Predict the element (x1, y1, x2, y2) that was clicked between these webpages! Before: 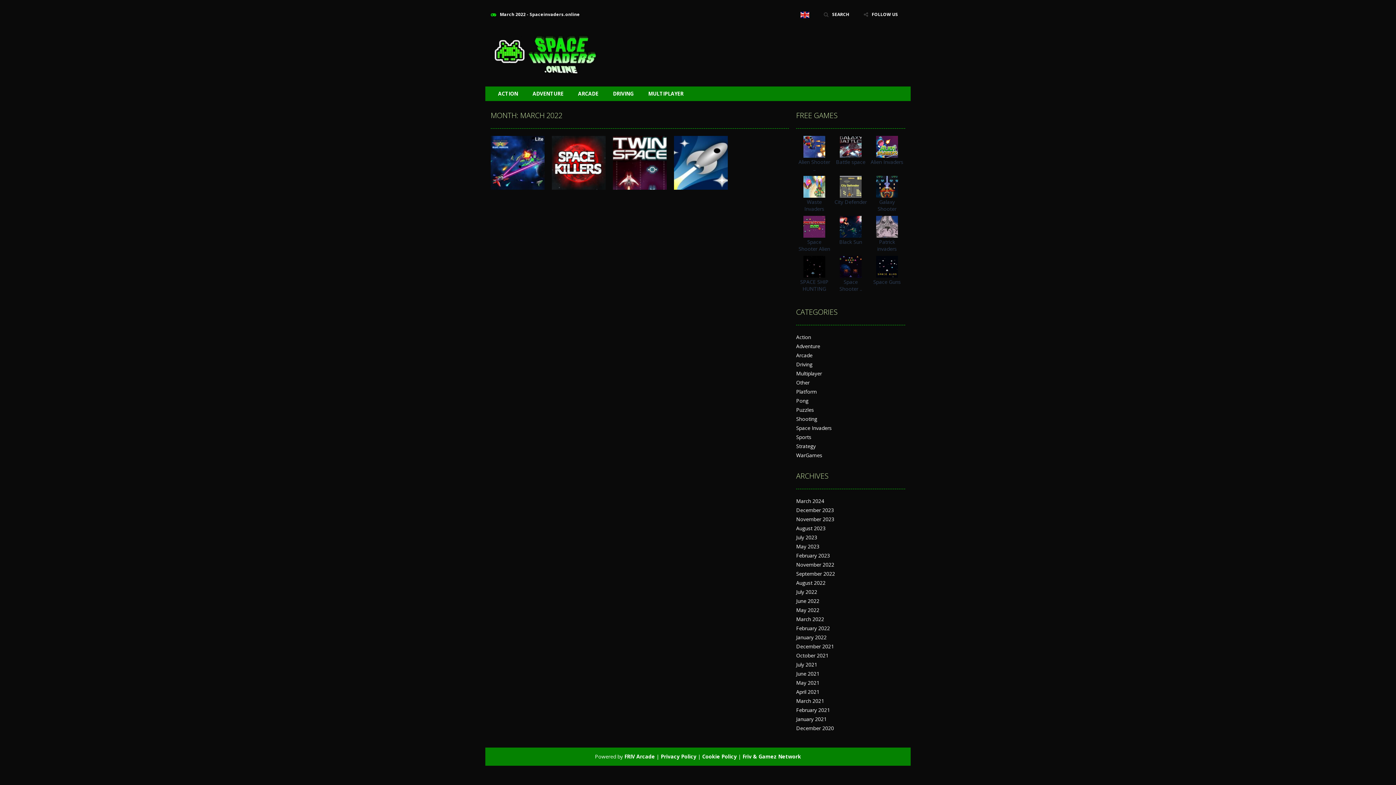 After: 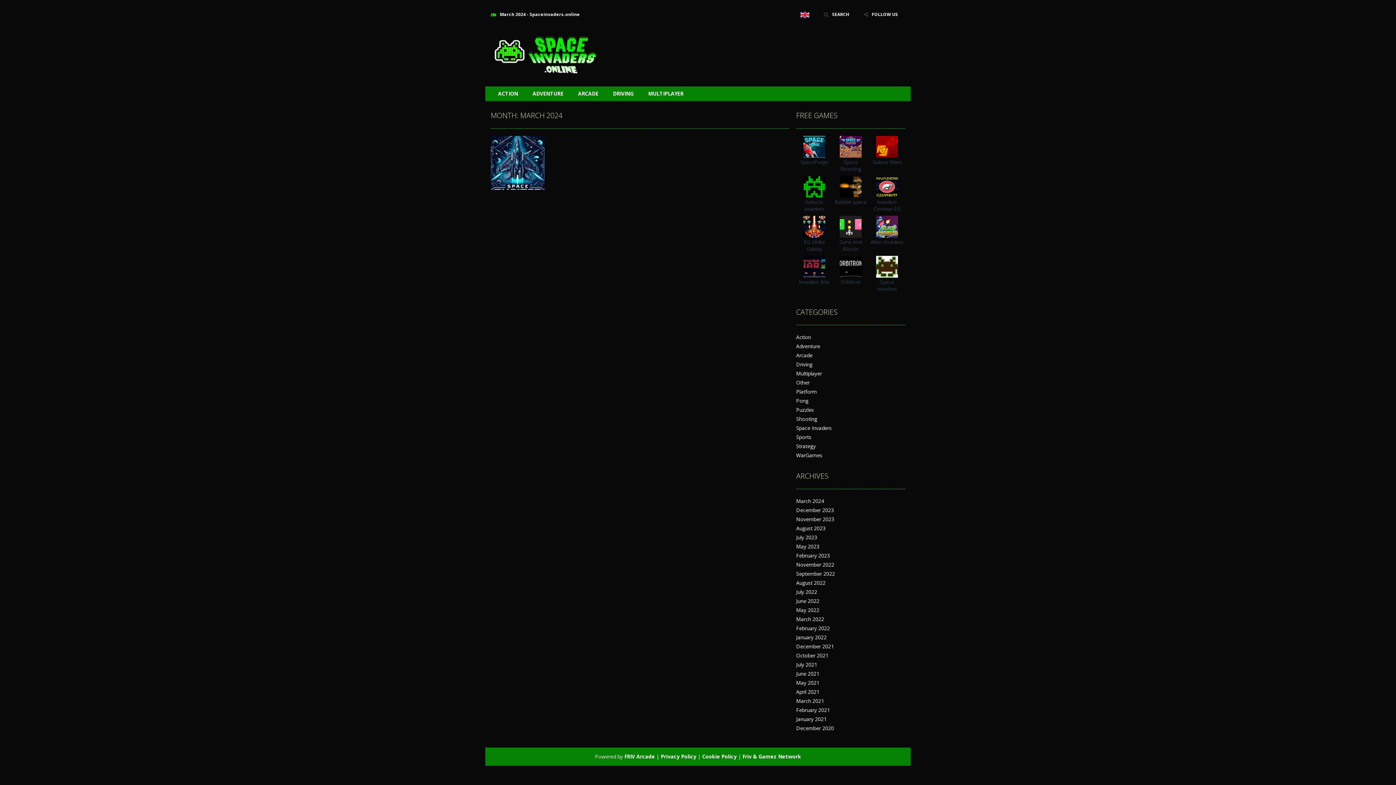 Action: bbox: (796, 496, 826, 505) label: March 2024